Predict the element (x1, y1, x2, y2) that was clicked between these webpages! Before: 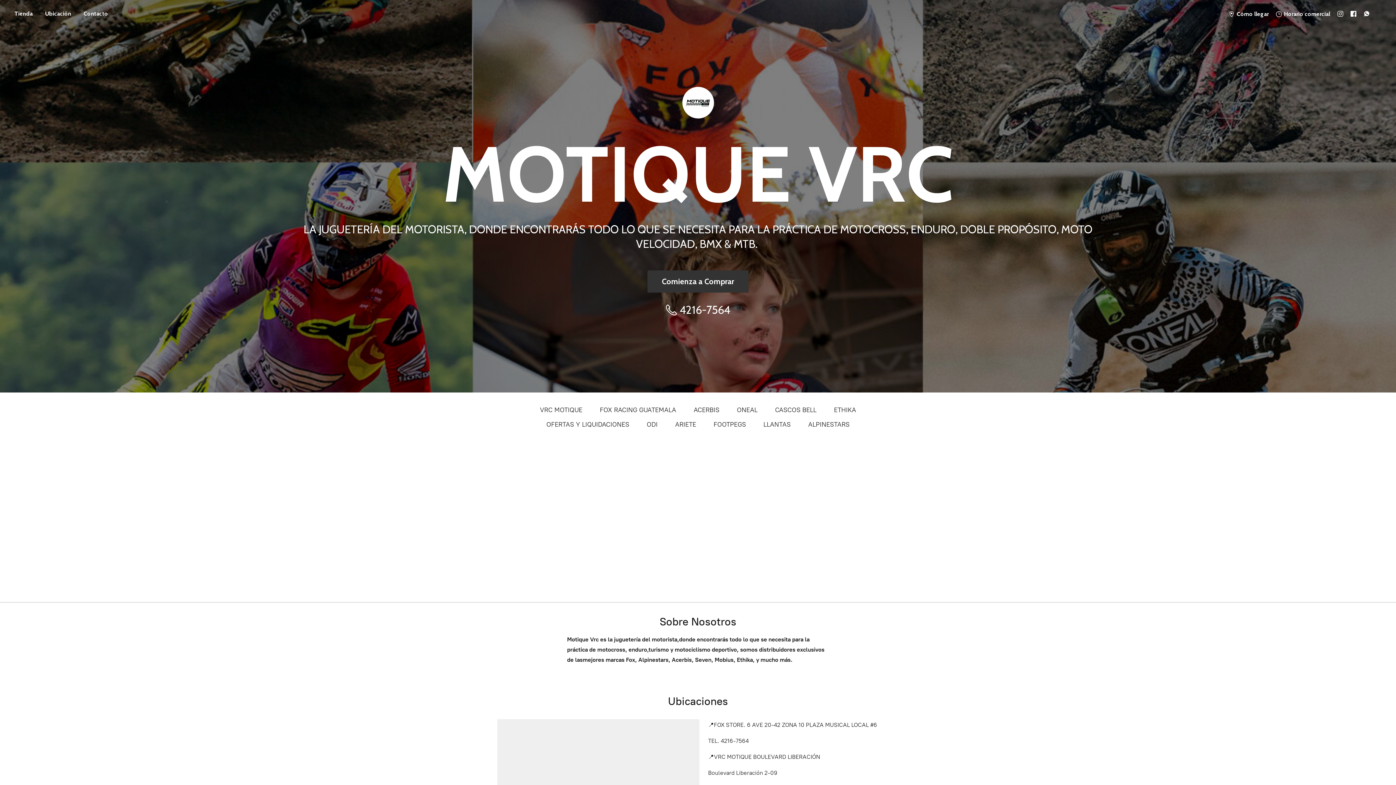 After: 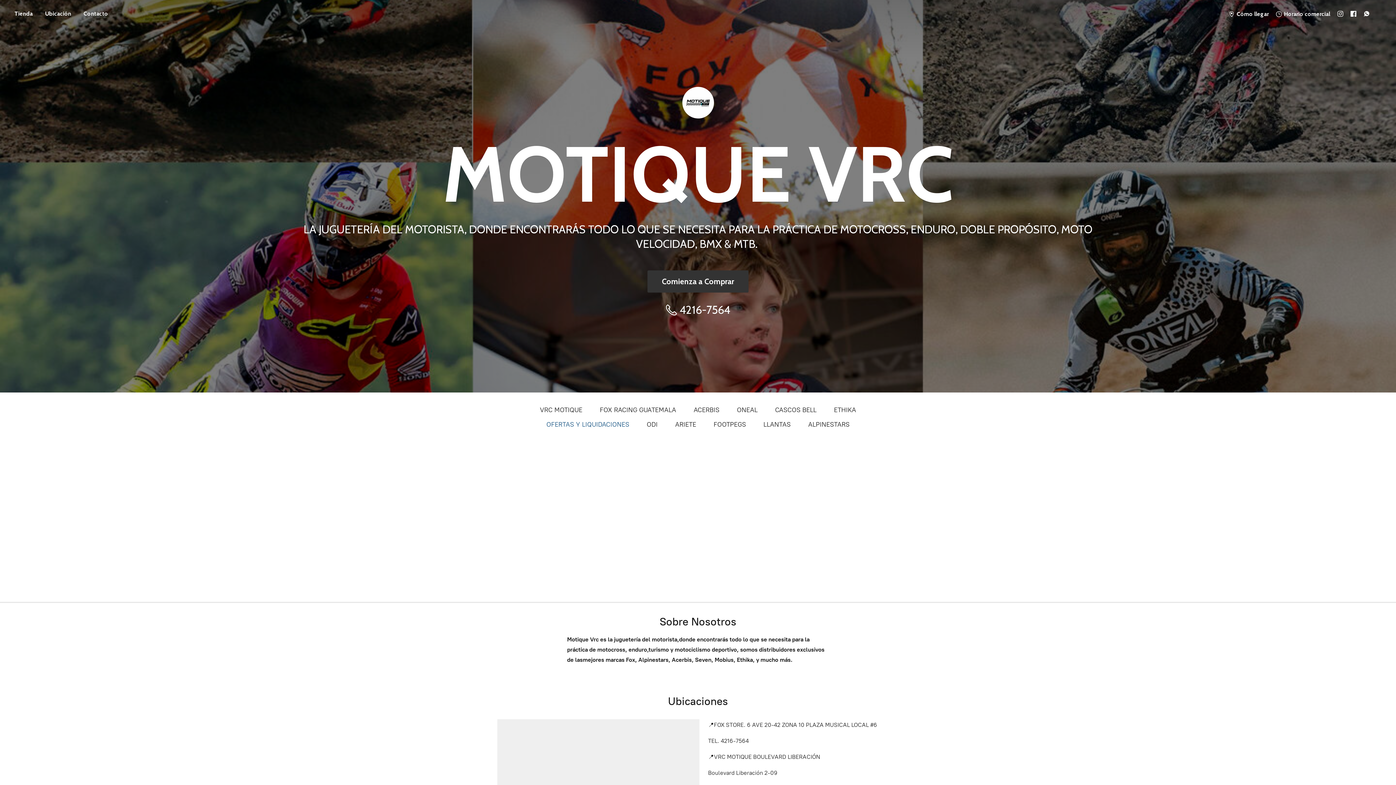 Action: label: OFERTAS Y LIQUIDACIONES bbox: (546, 418, 629, 430)